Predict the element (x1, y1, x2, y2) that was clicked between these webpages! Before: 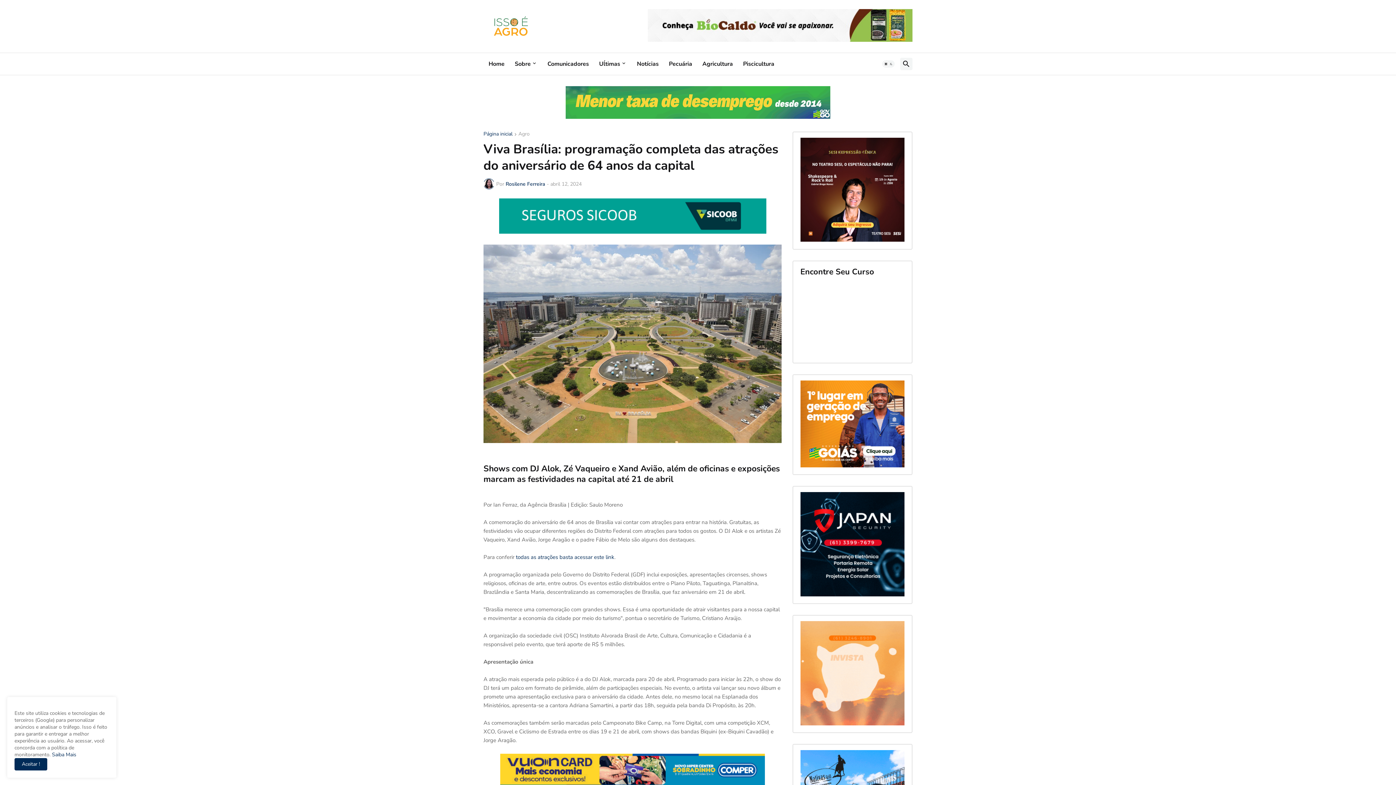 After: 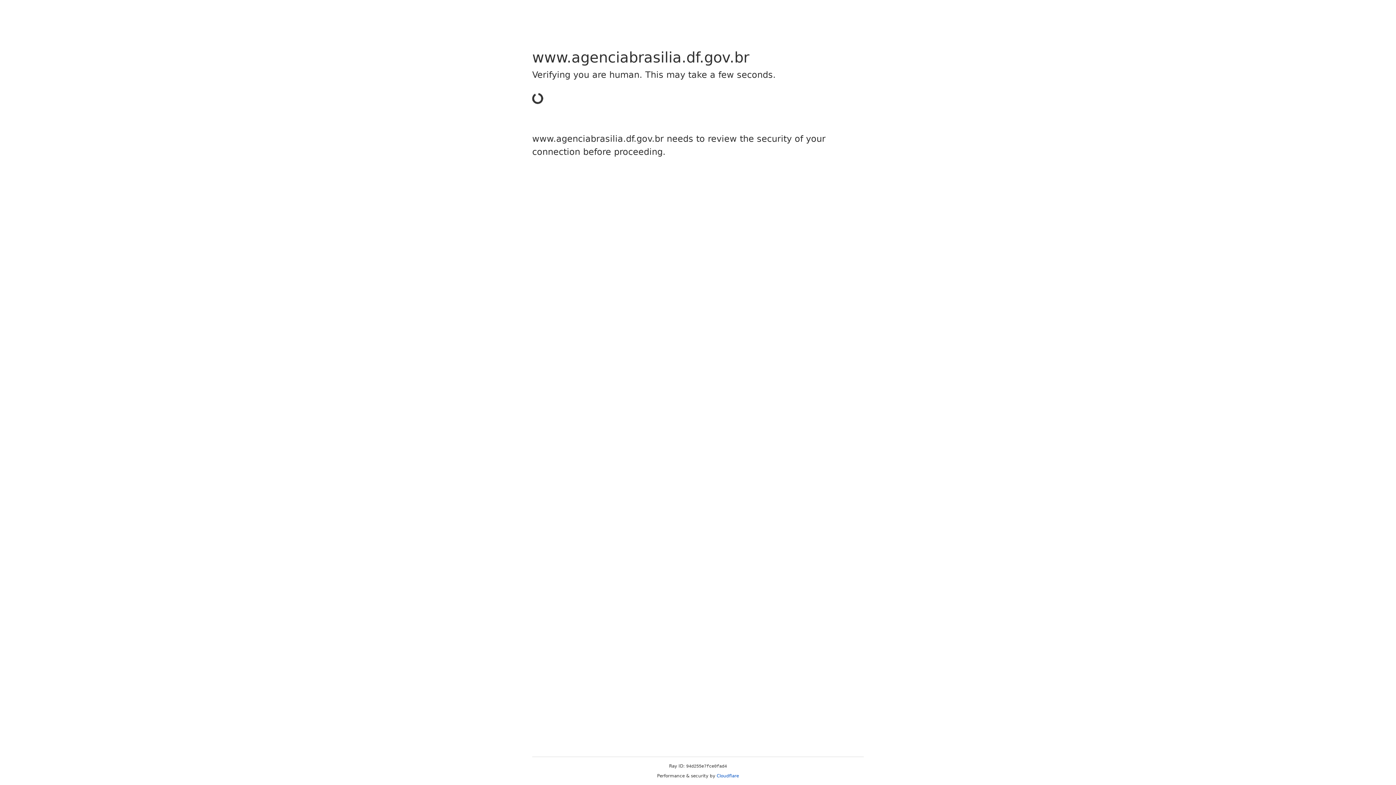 Action: bbox: (516, 553, 614, 561) label: todas as atrações basta acessar este link